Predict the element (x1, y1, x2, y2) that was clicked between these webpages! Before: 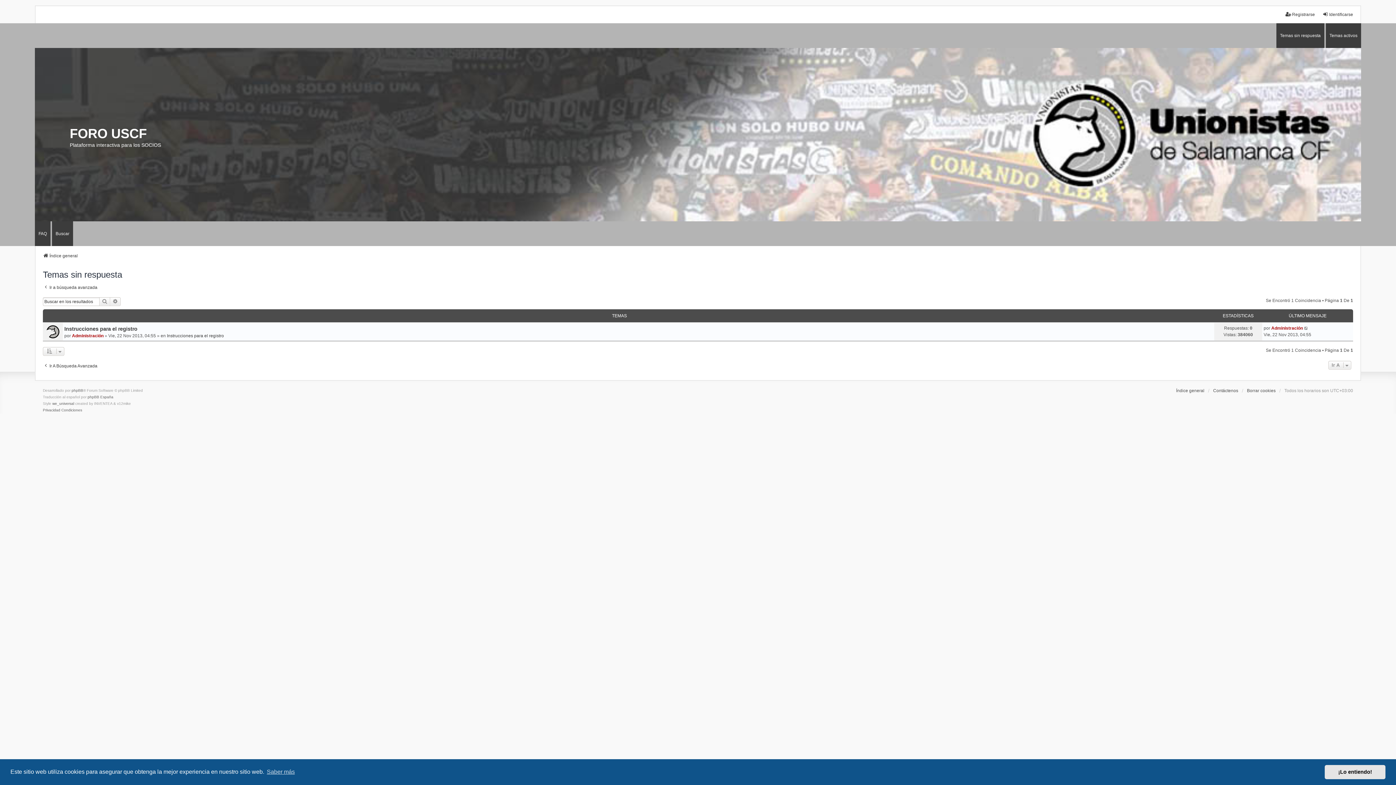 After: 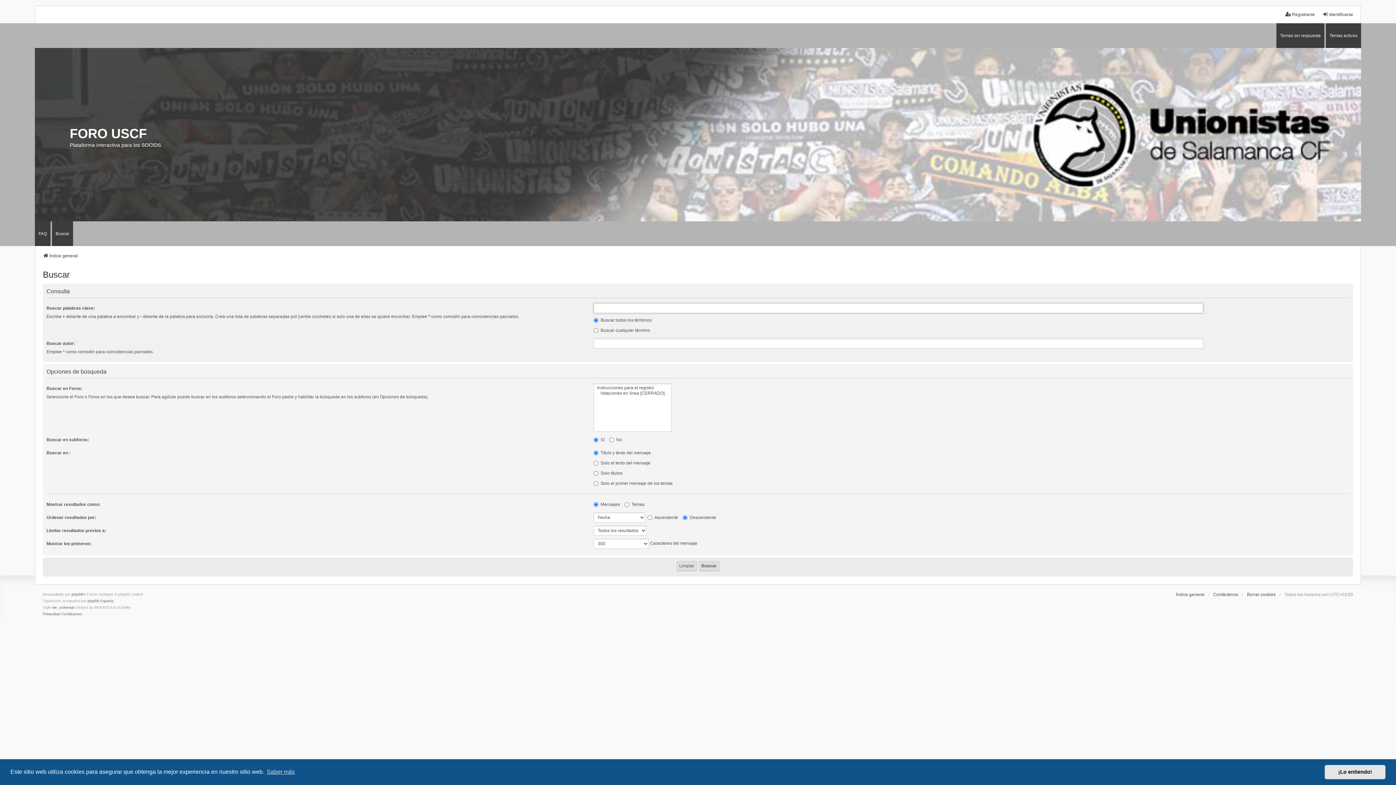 Action: label: Buscar bbox: (52, 221, 73, 246)